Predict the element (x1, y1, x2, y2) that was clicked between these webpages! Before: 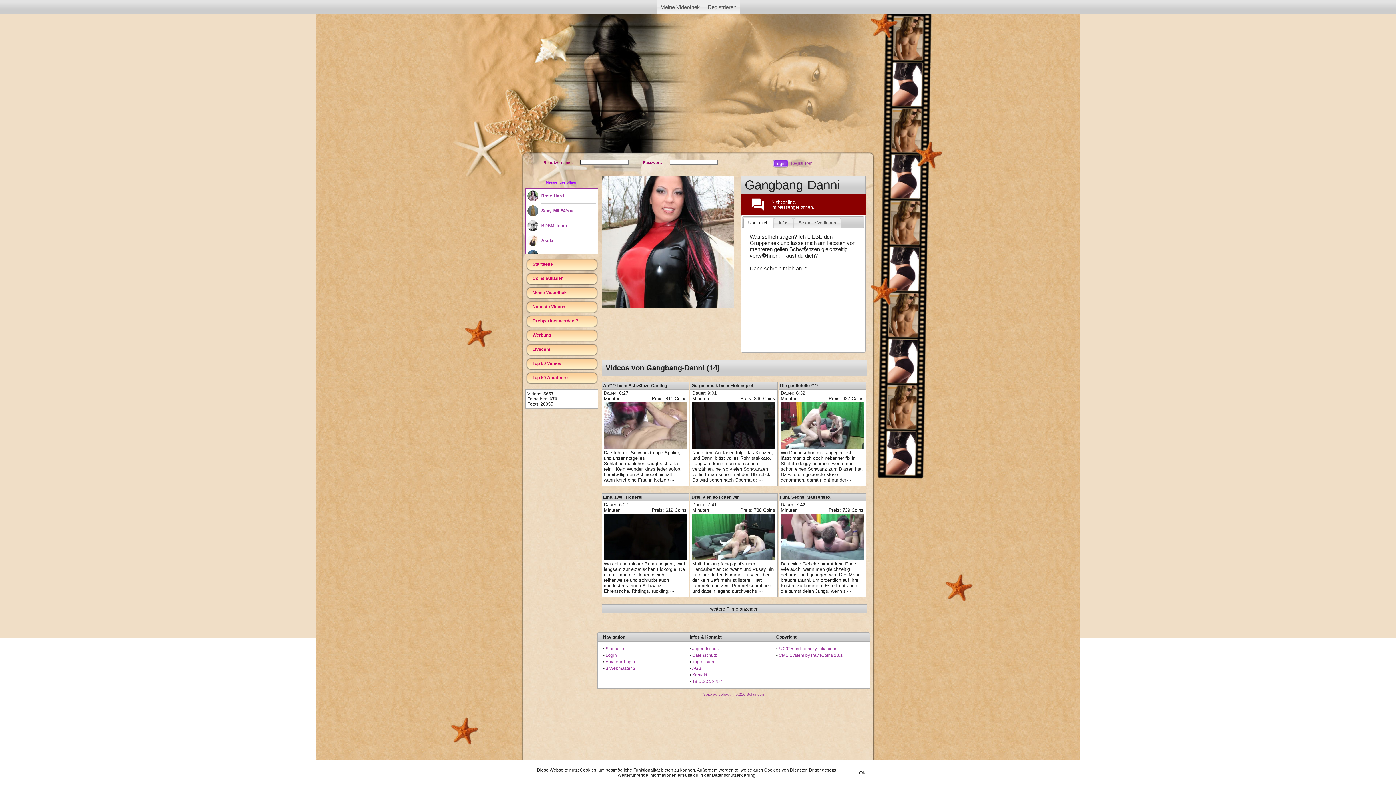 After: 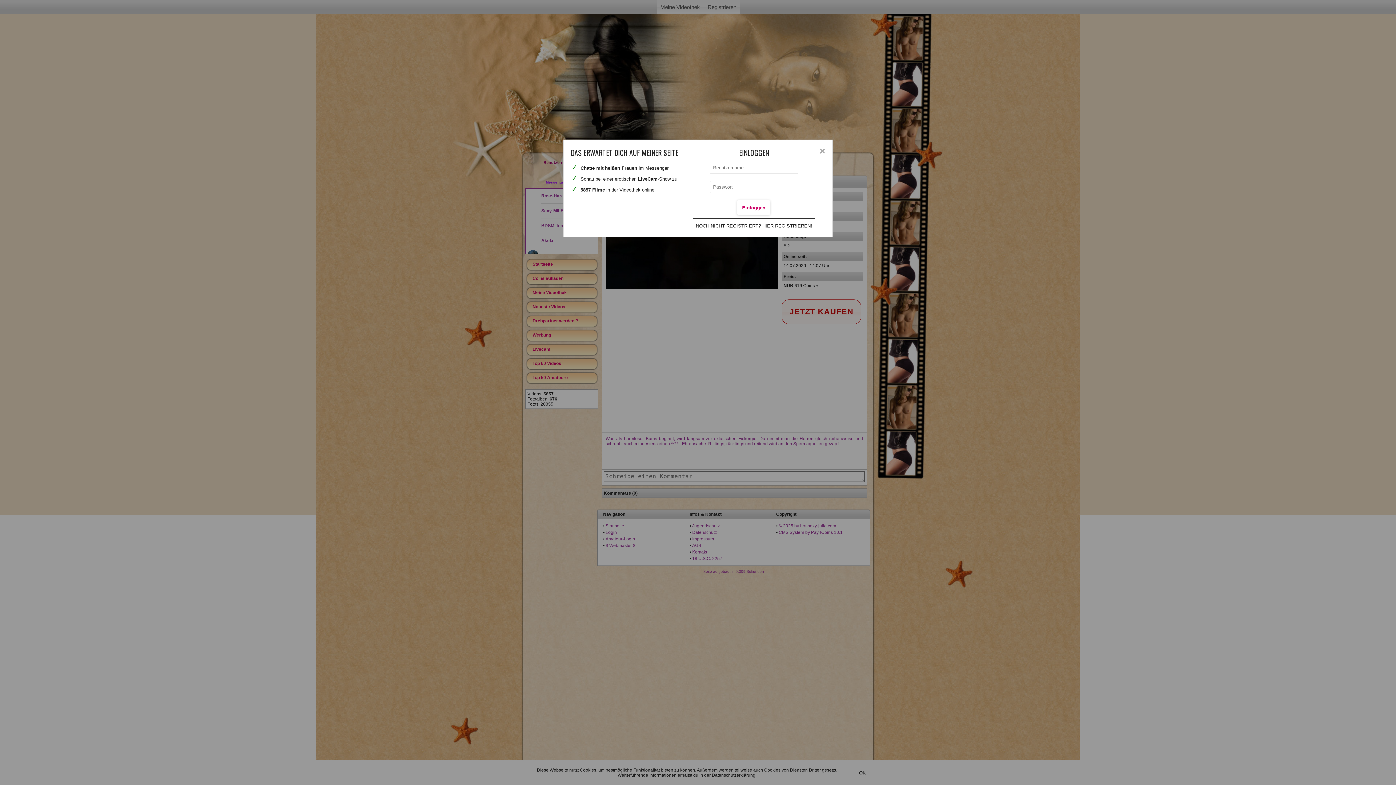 Action: bbox: (604, 556, 687, 561)